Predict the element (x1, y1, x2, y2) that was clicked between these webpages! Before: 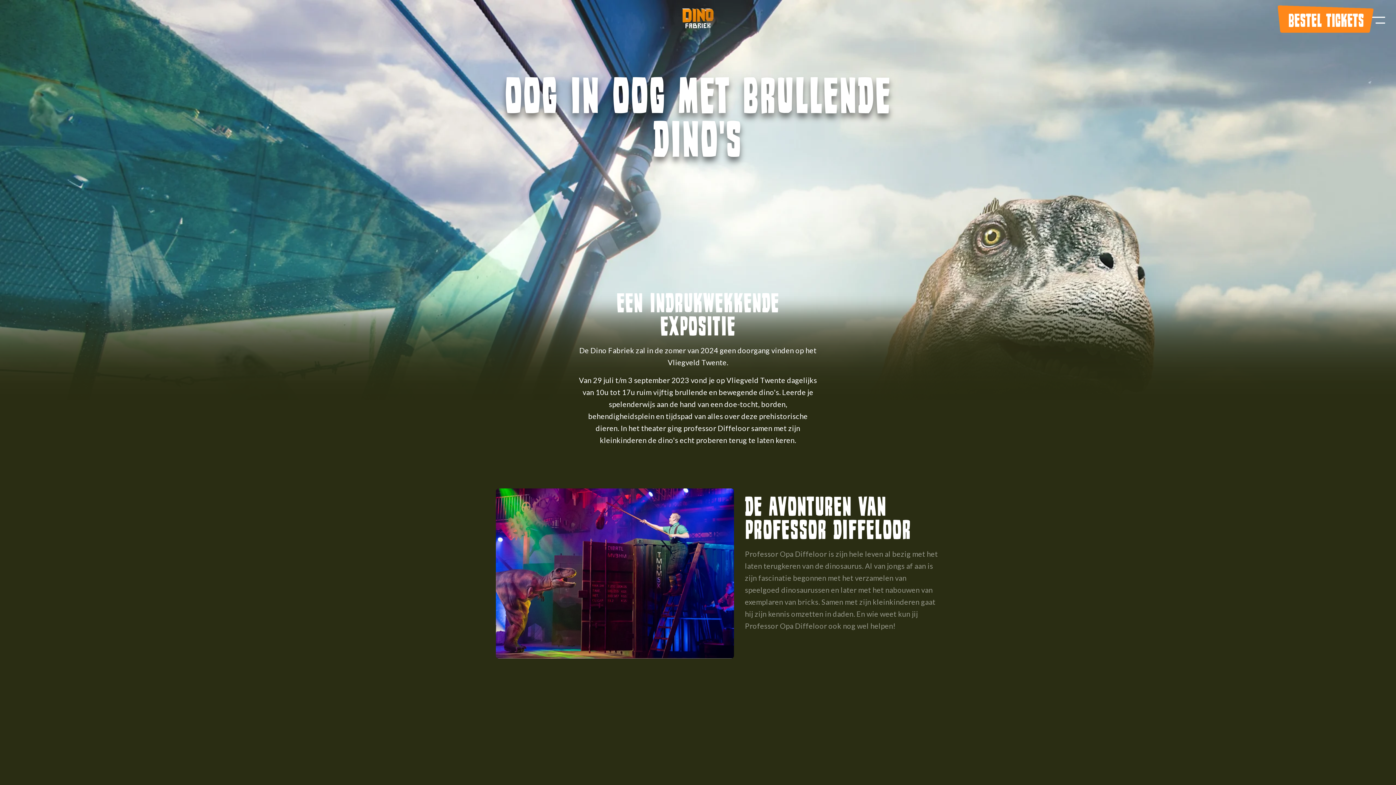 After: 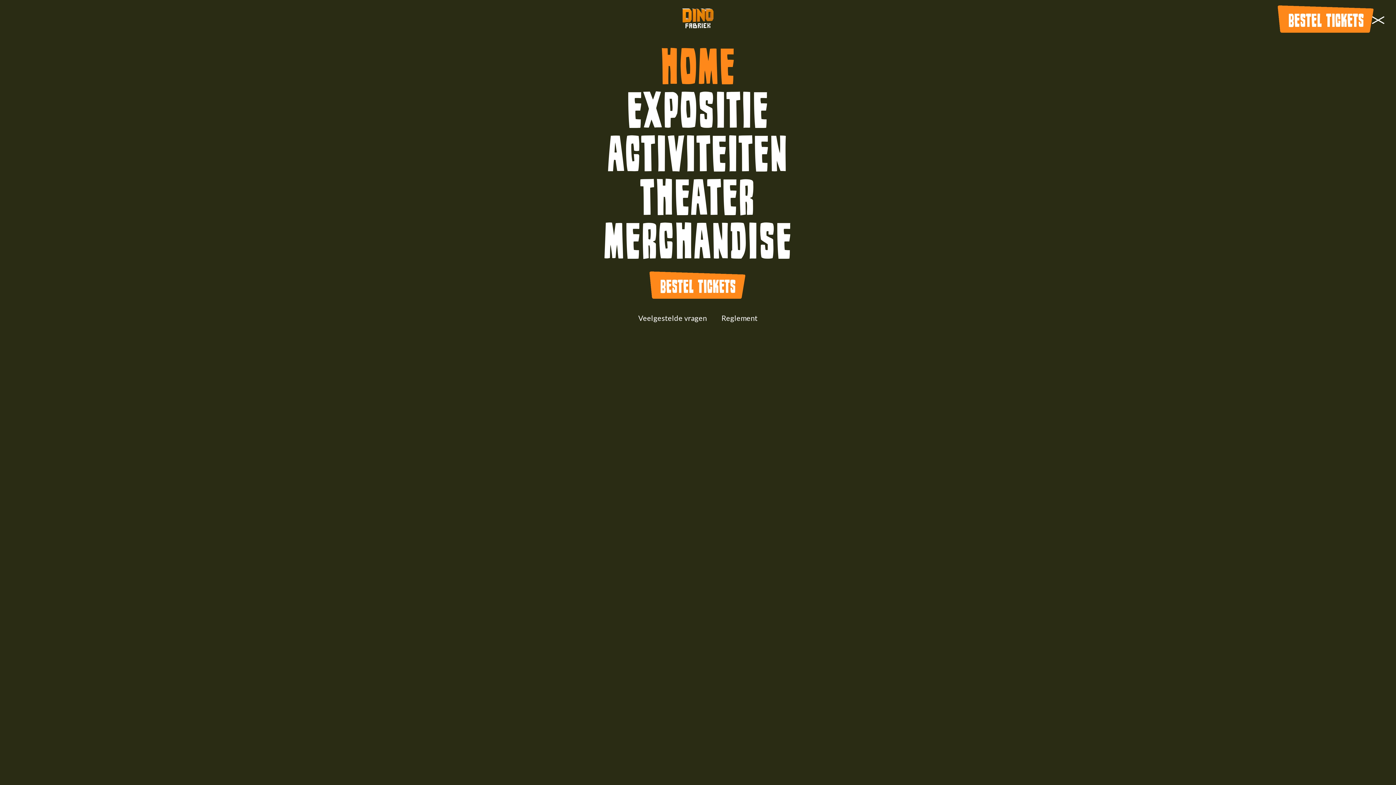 Action: label: Menu bbox: (1371, 14, 1385, 25)